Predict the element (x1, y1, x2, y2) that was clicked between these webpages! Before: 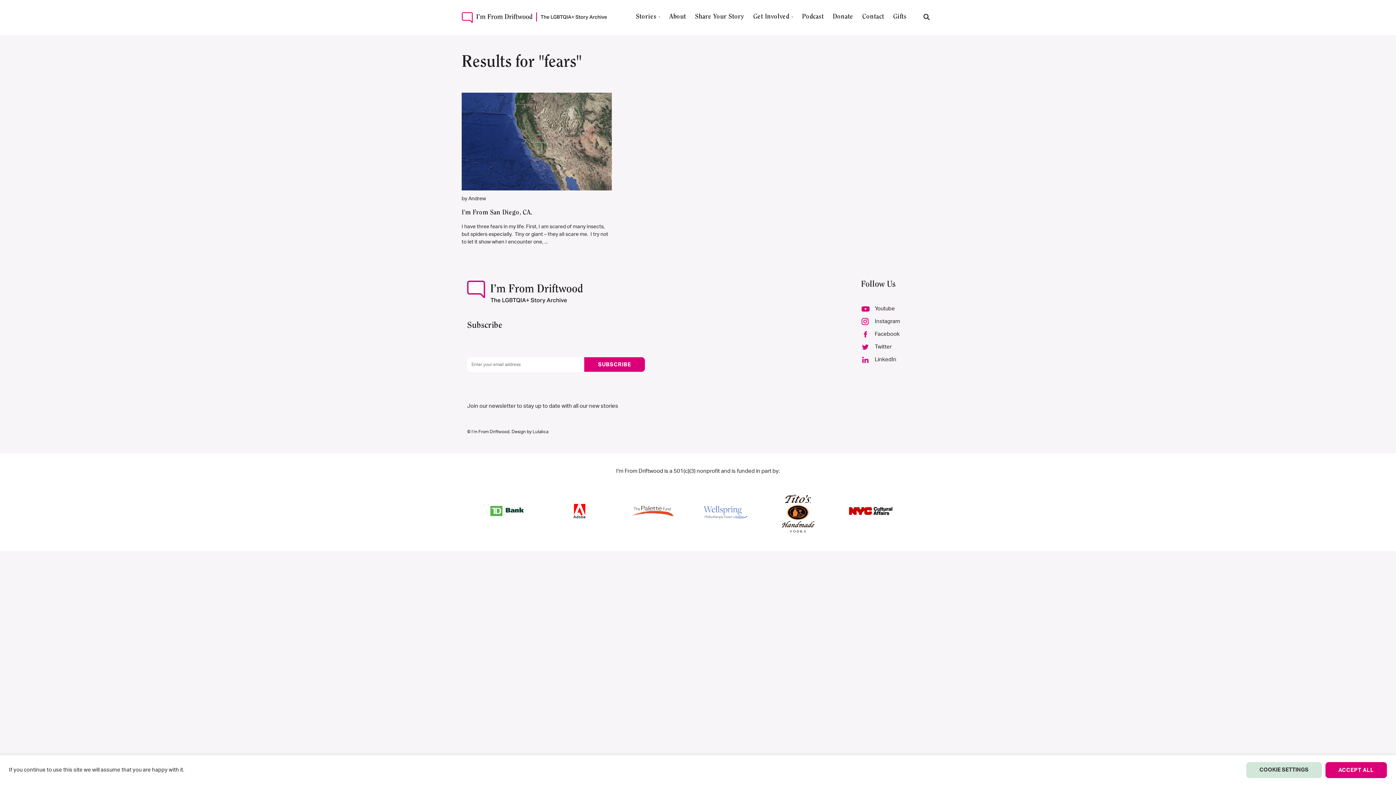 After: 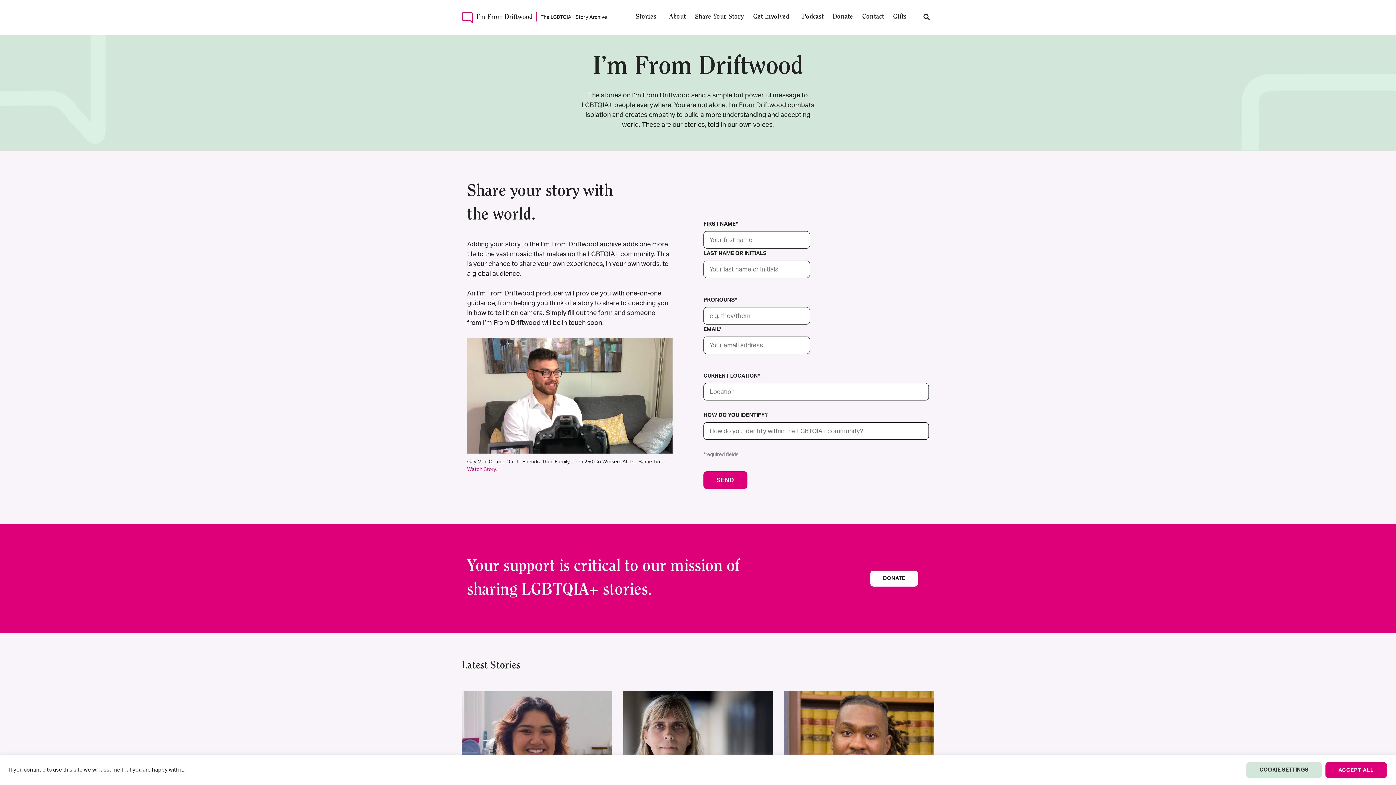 Action: label: Share Your Story bbox: (695, 13, 744, 20)